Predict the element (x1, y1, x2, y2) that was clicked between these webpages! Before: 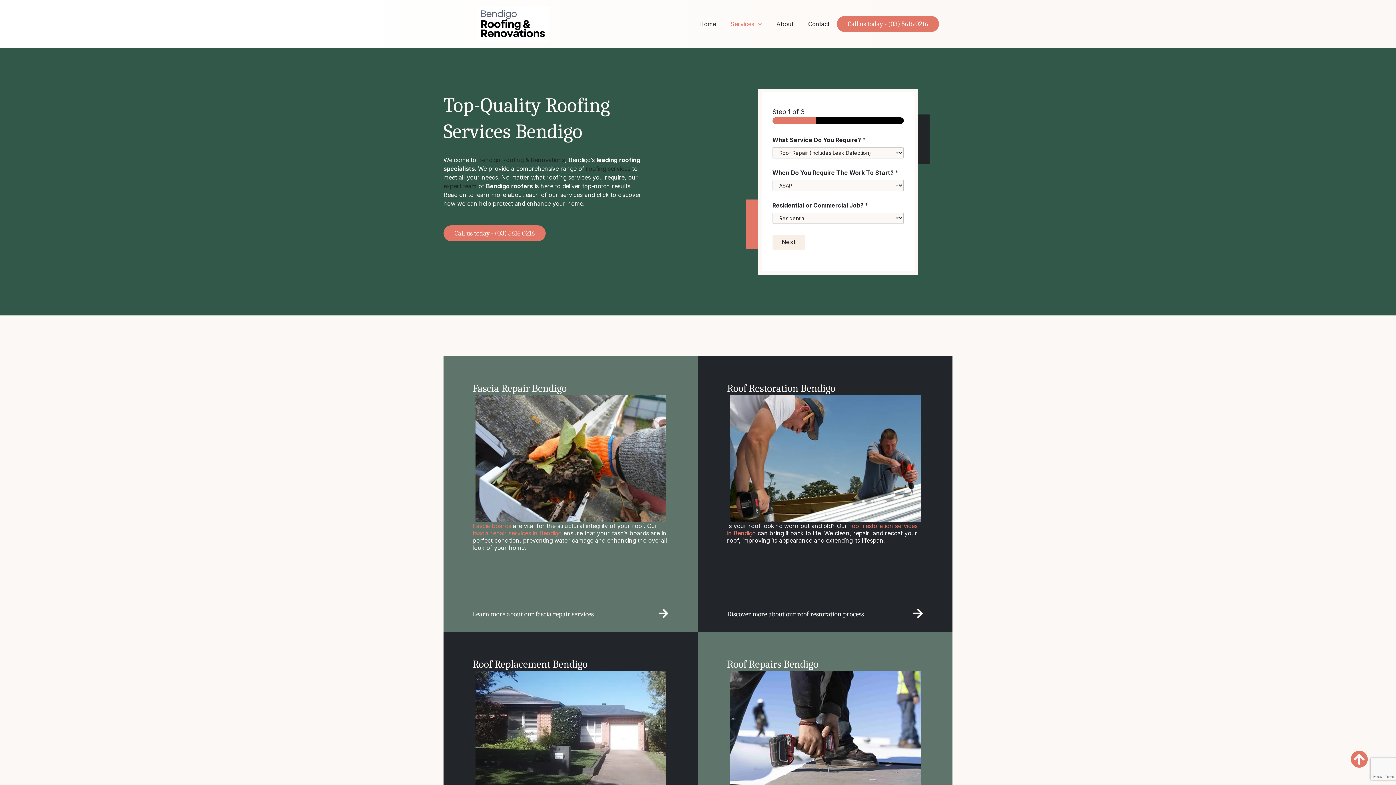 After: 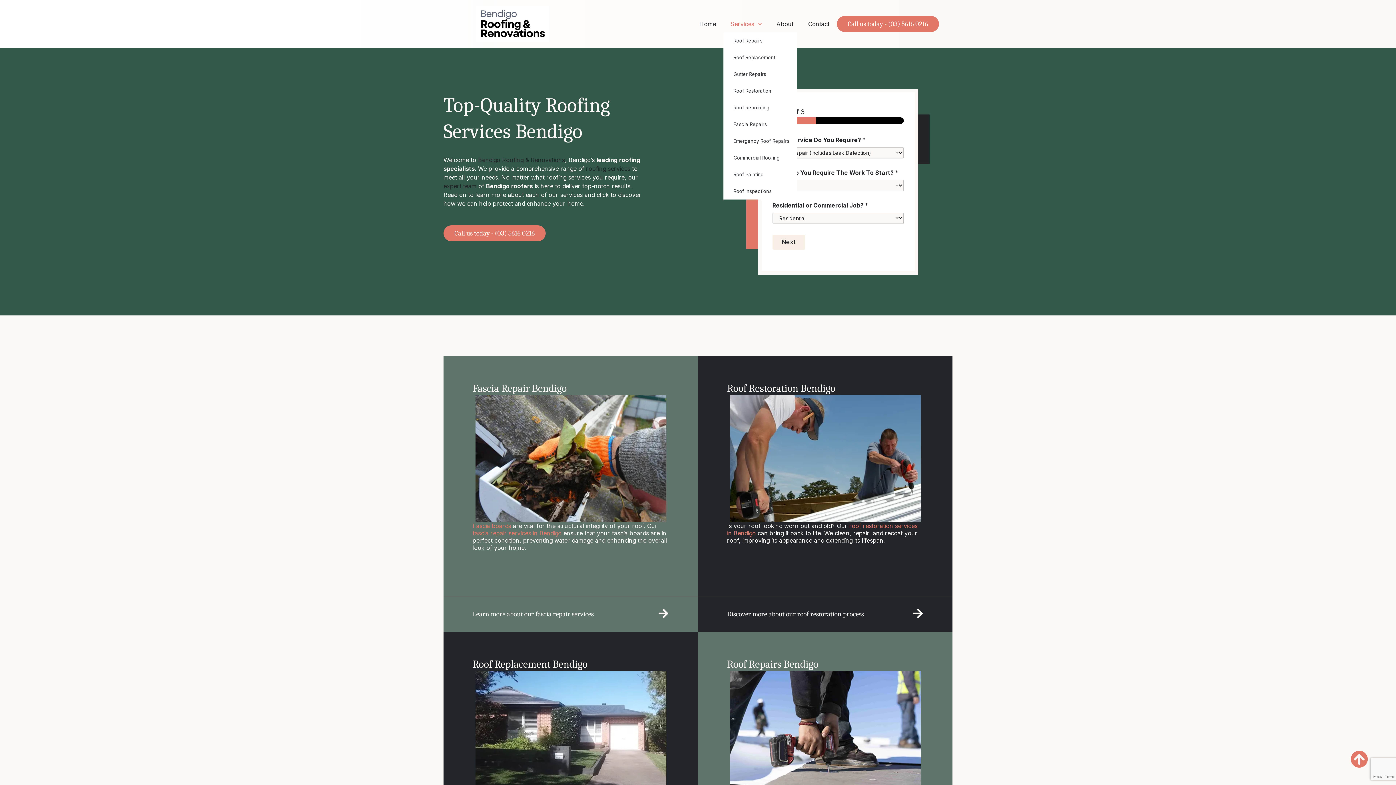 Action: bbox: (723, 15, 769, 32) label: Services